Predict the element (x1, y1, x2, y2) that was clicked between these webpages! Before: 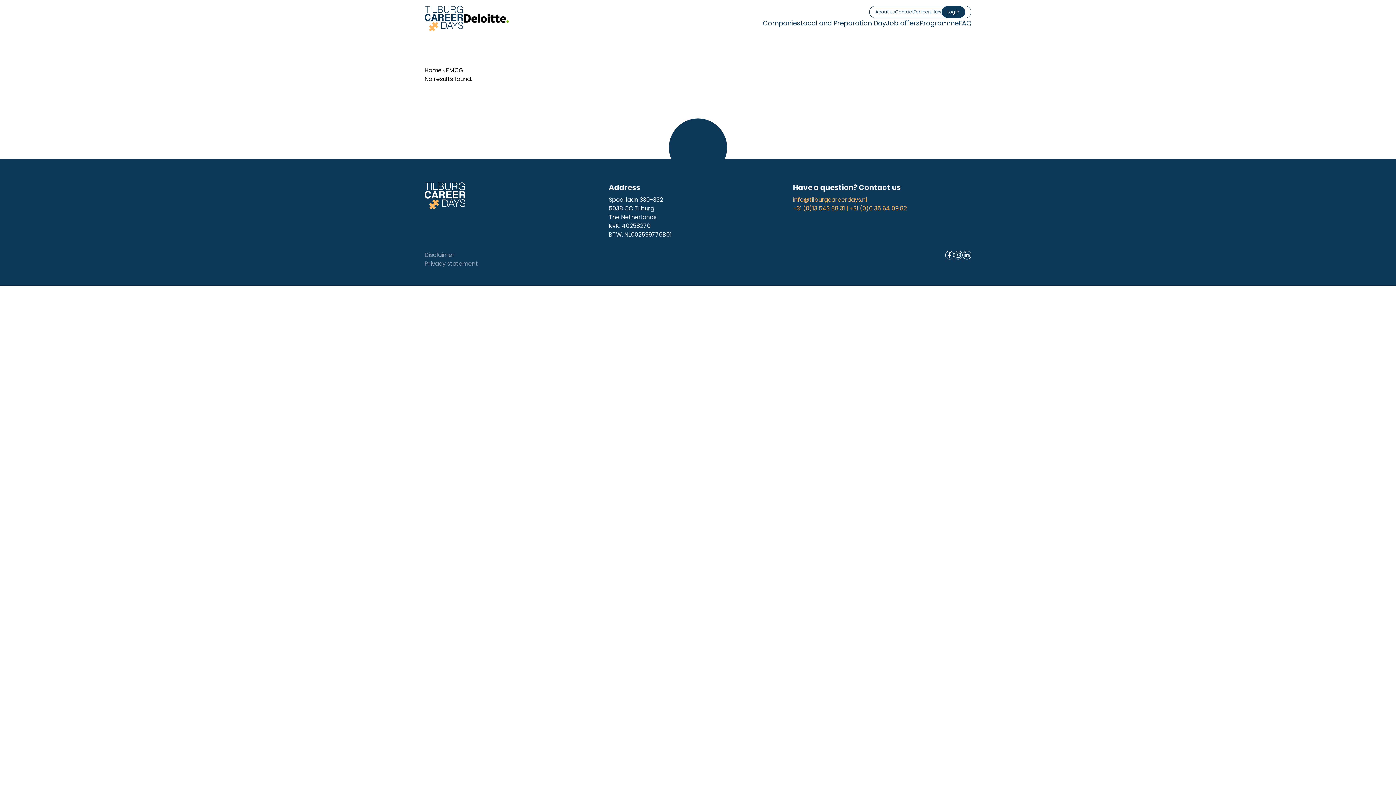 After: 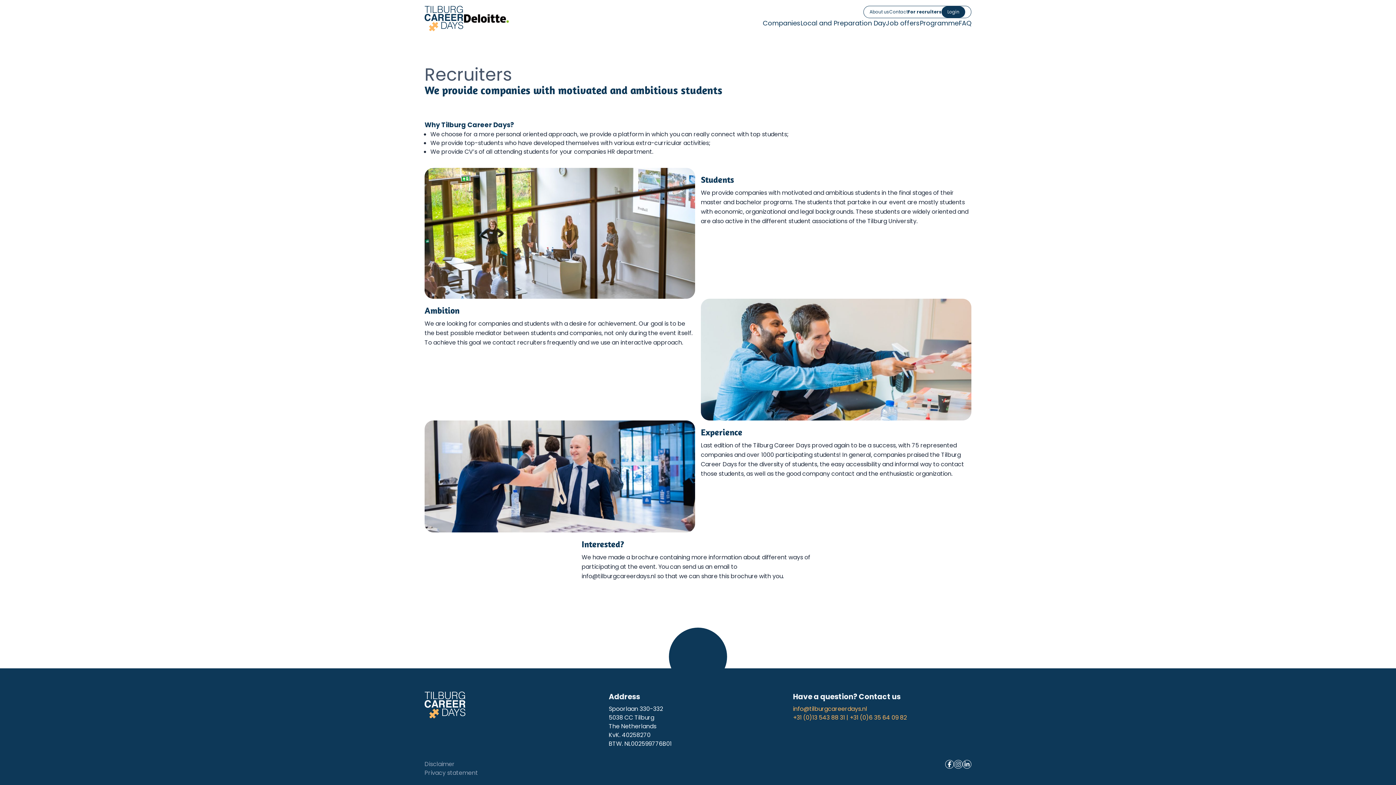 Action: bbox: (913, 8, 941, 14) label: For recruiters